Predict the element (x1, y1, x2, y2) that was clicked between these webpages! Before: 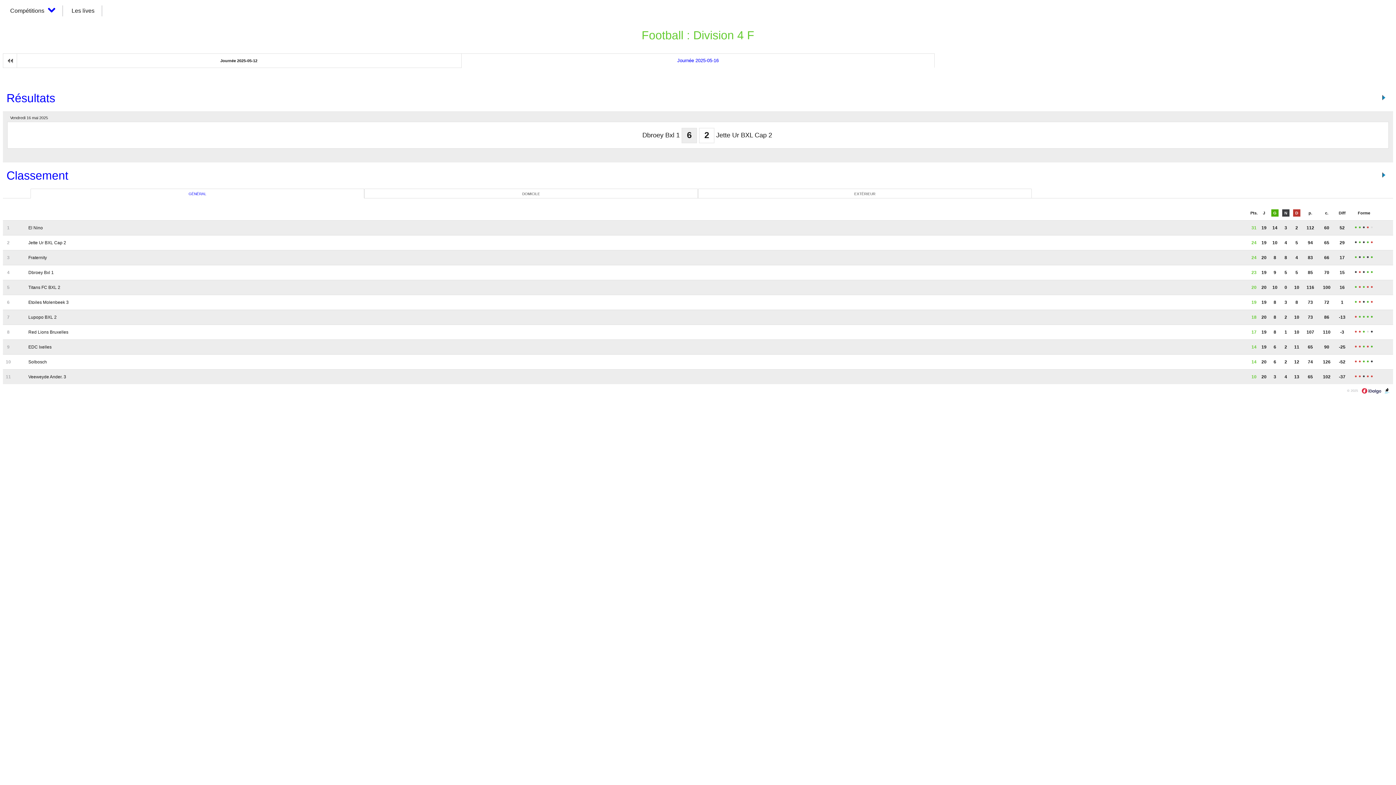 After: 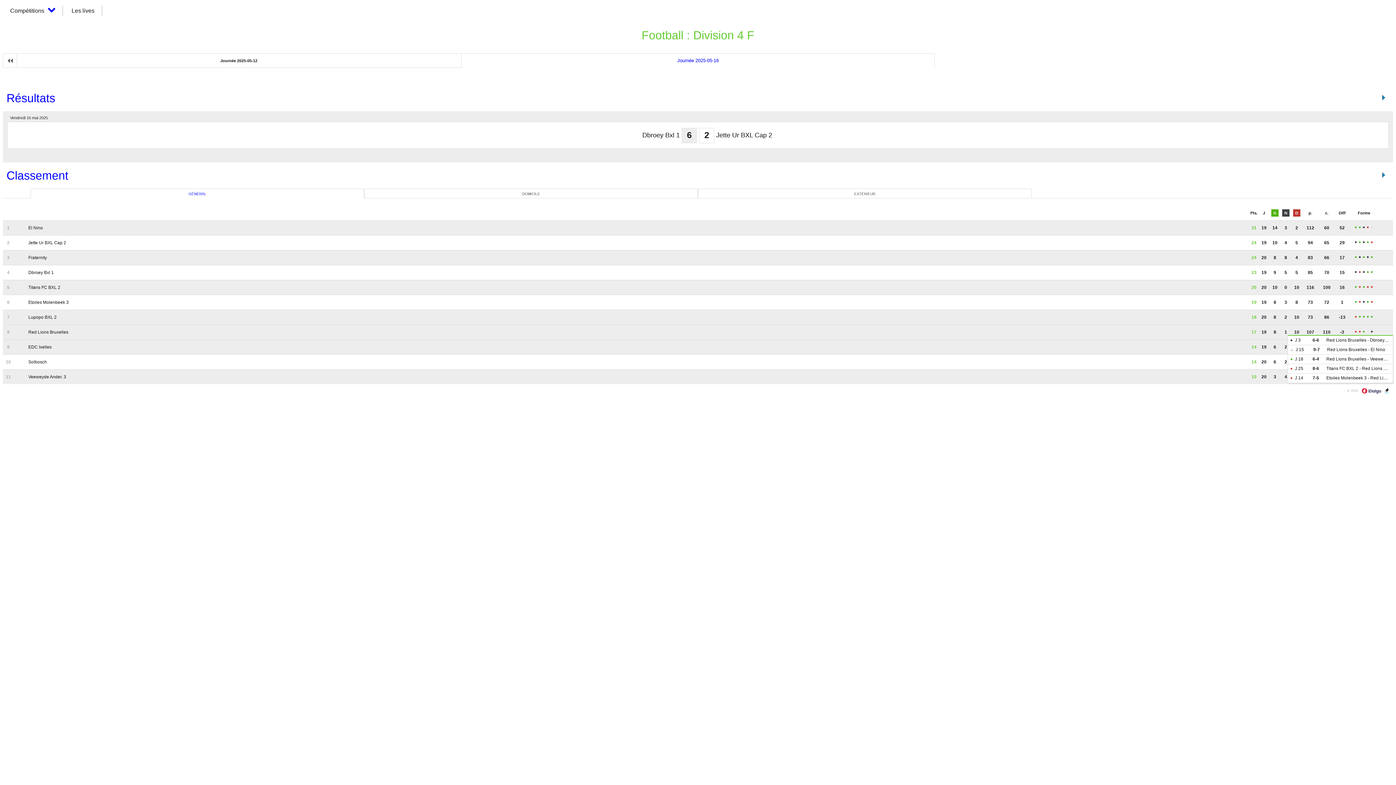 Action: bbox: (1367, 330, 1369, 332)